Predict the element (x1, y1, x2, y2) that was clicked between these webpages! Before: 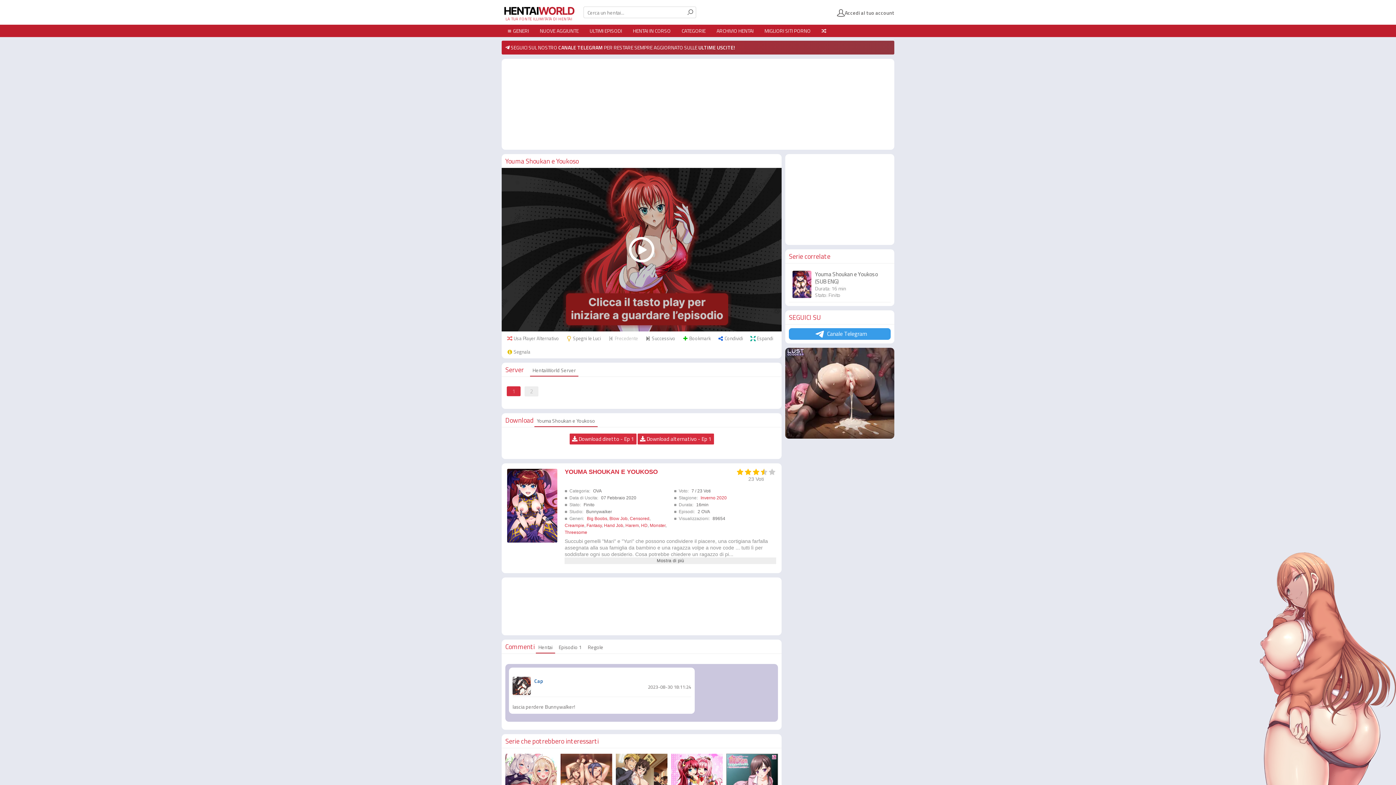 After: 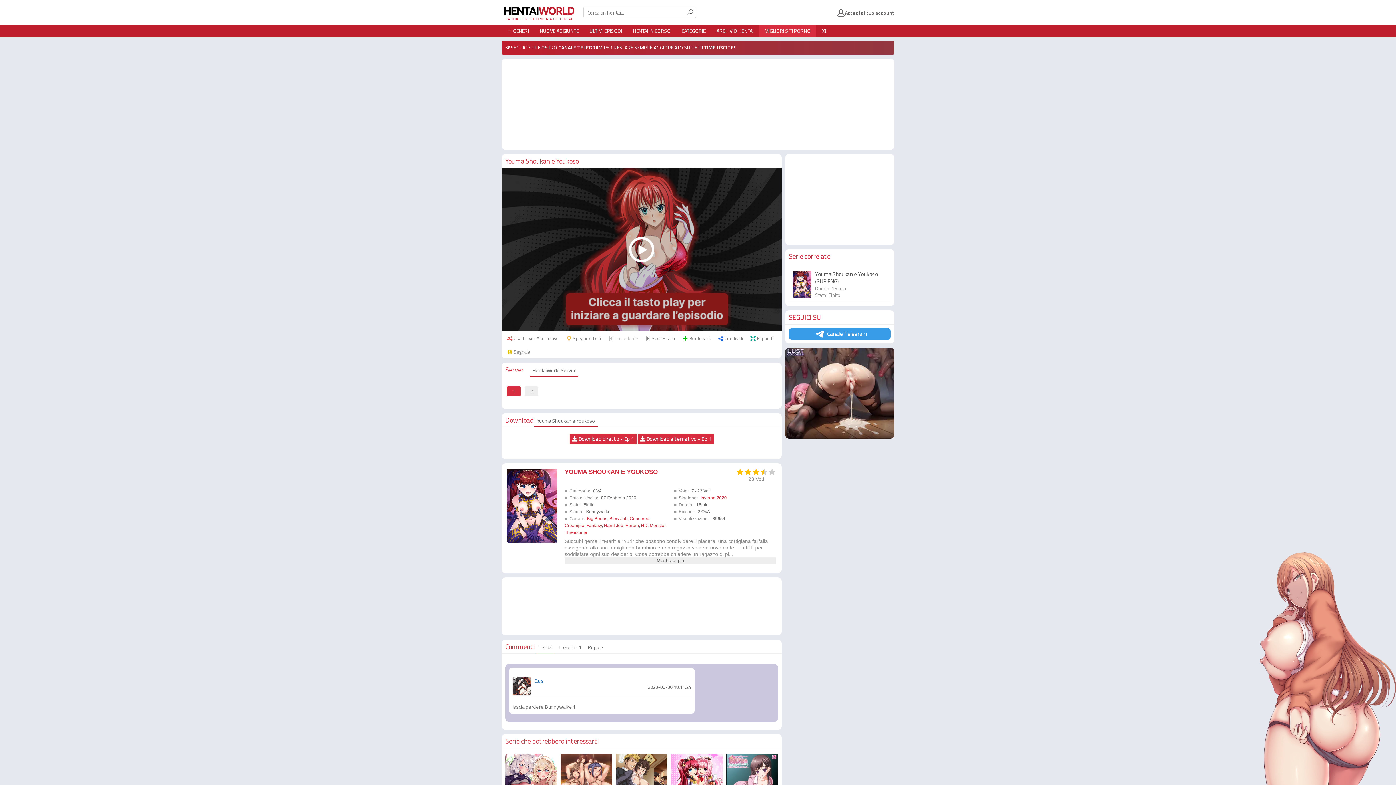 Action: label: MIGLIORI SITI PORNO bbox: (759, 24, 816, 37)